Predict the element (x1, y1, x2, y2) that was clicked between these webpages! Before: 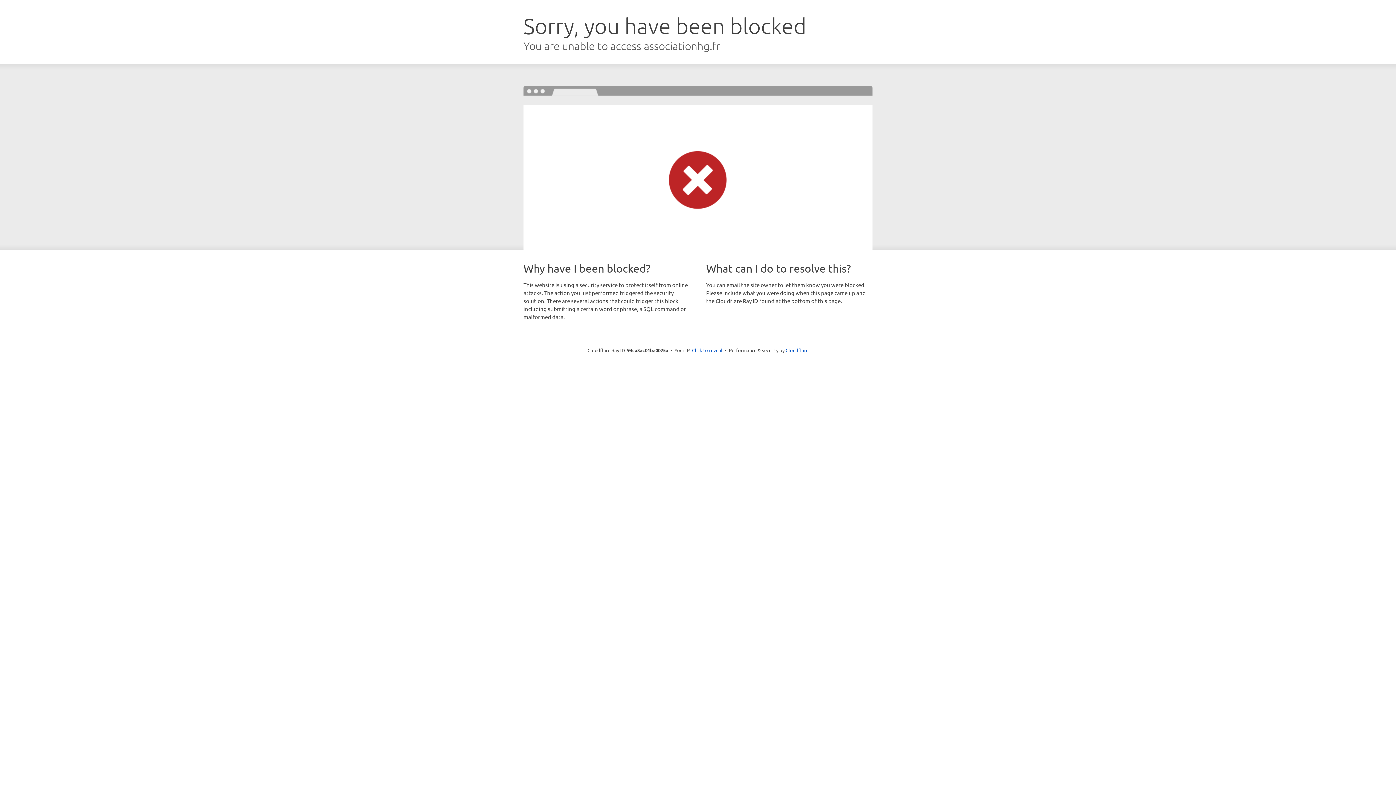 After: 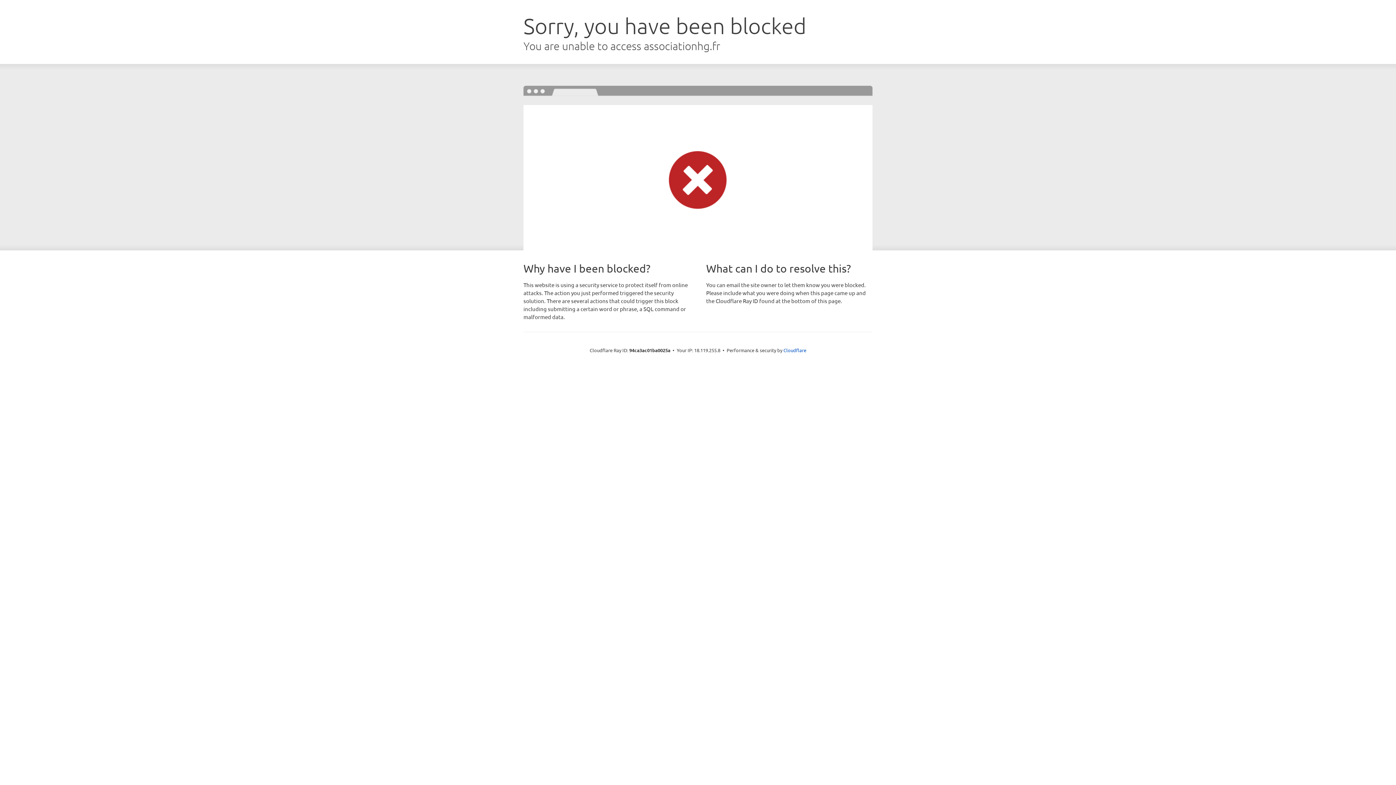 Action: label: Click to reveal bbox: (692, 346, 722, 353)